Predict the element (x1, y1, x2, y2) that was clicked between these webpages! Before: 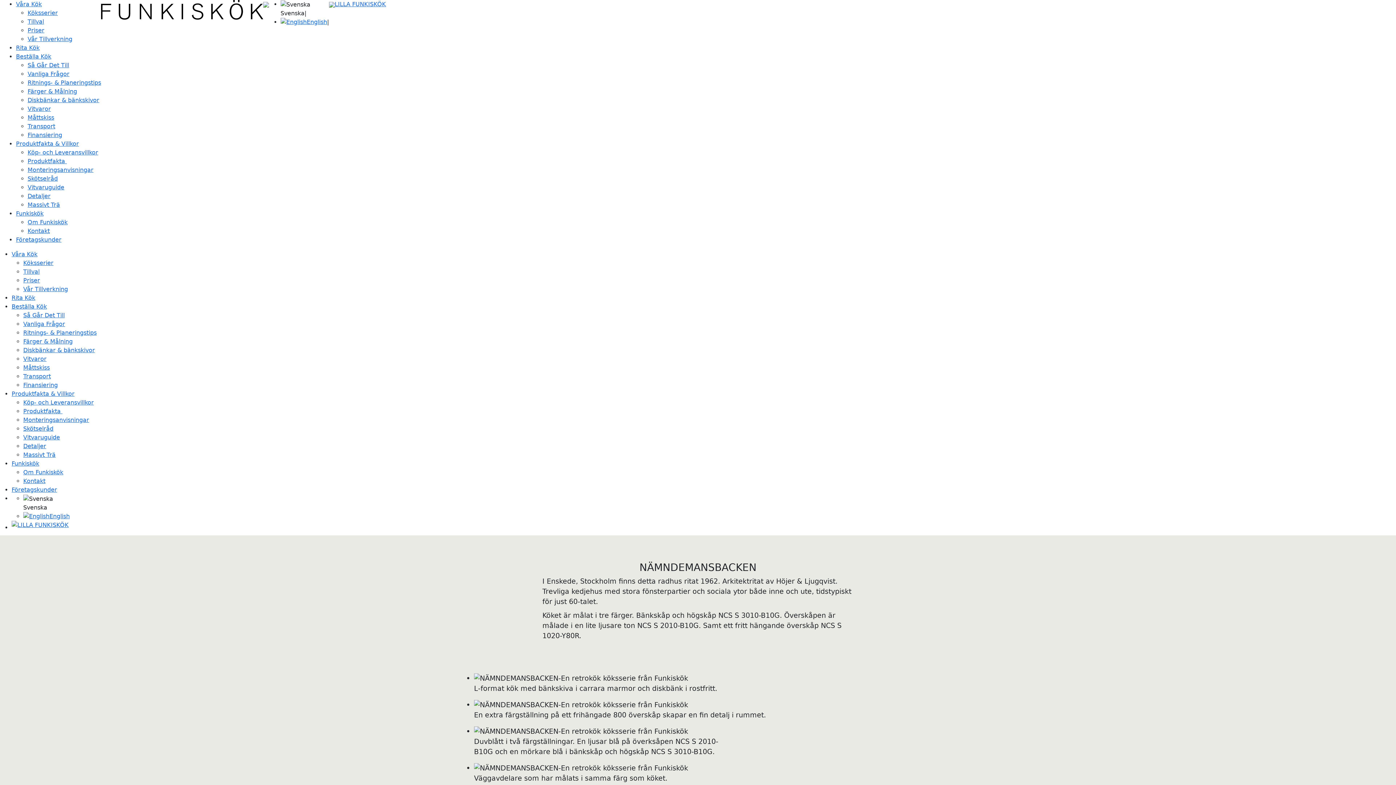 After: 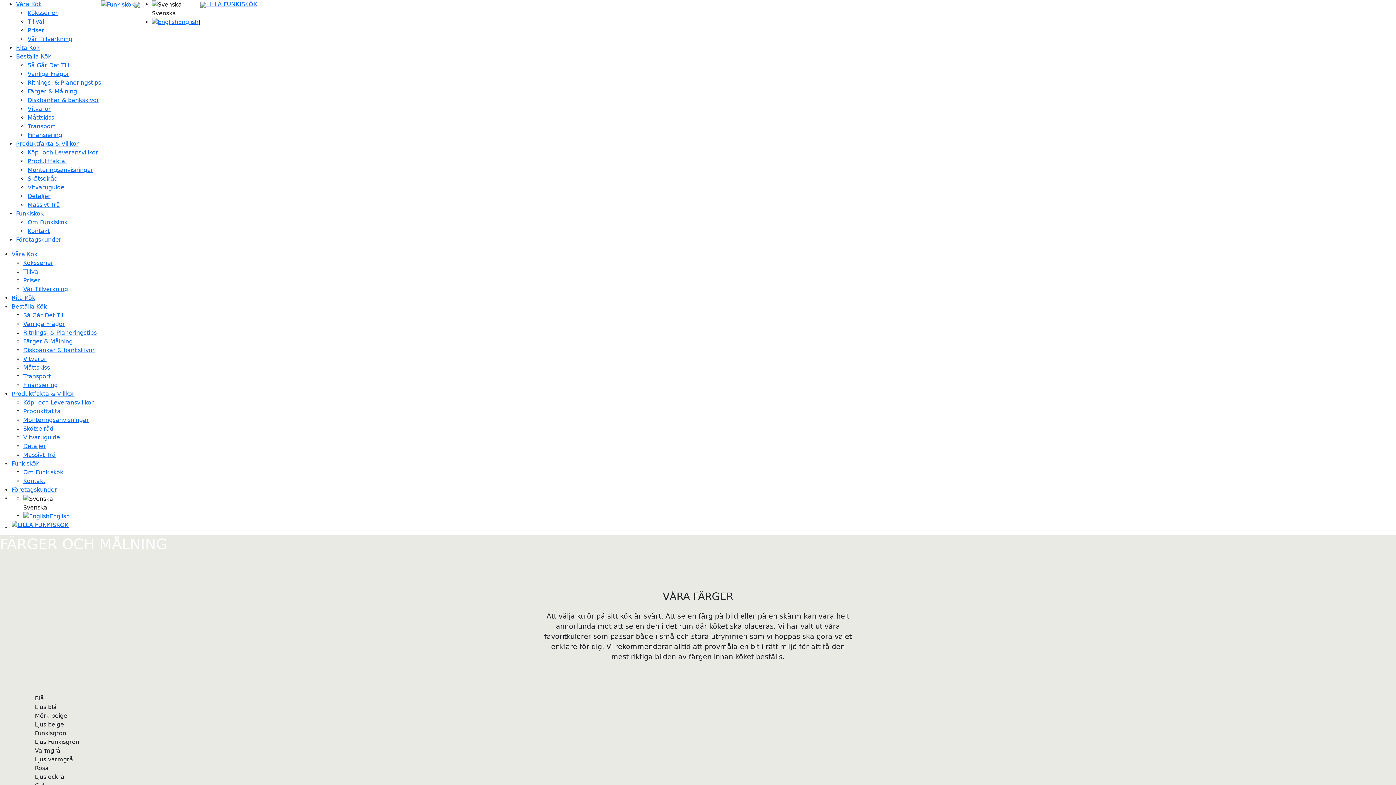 Action: bbox: (27, 88, 77, 94) label: Färger & Målning